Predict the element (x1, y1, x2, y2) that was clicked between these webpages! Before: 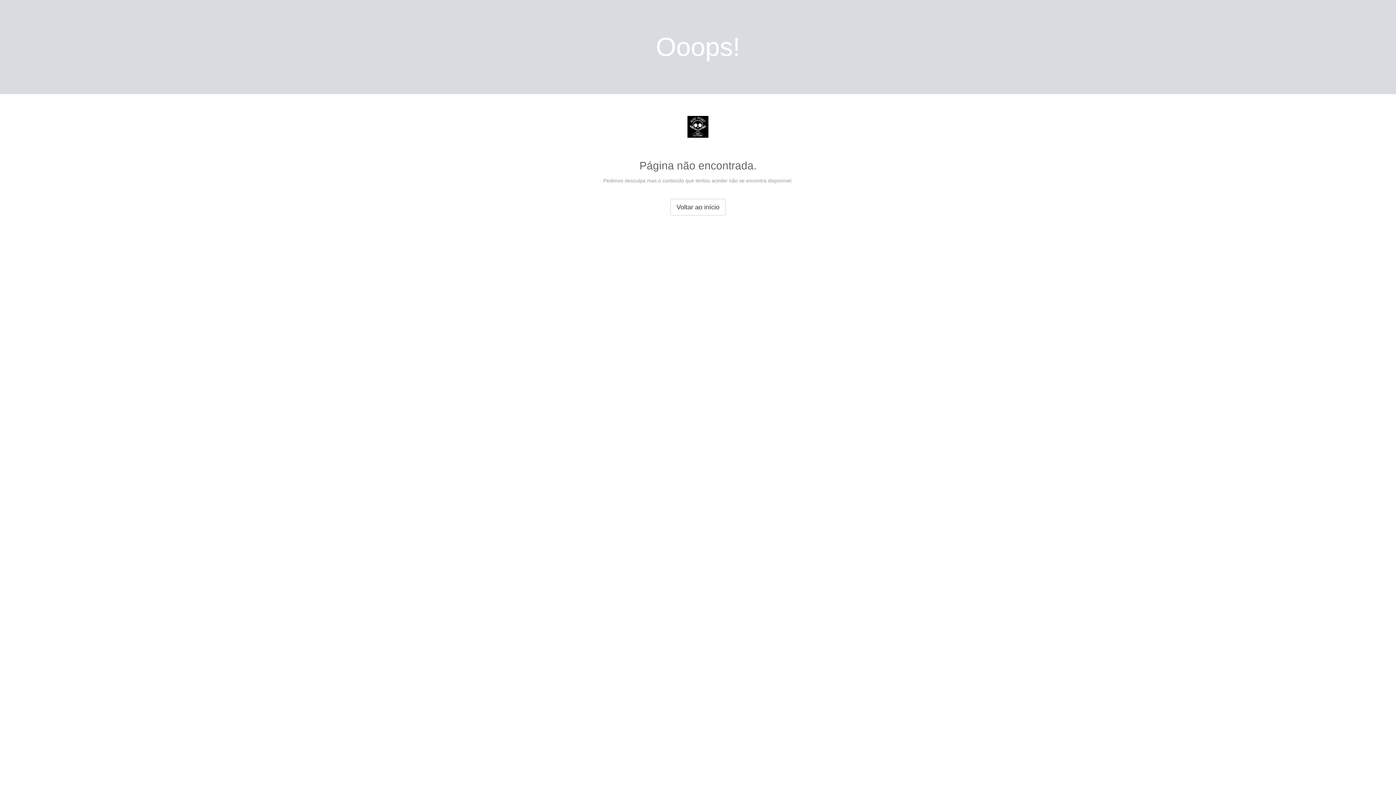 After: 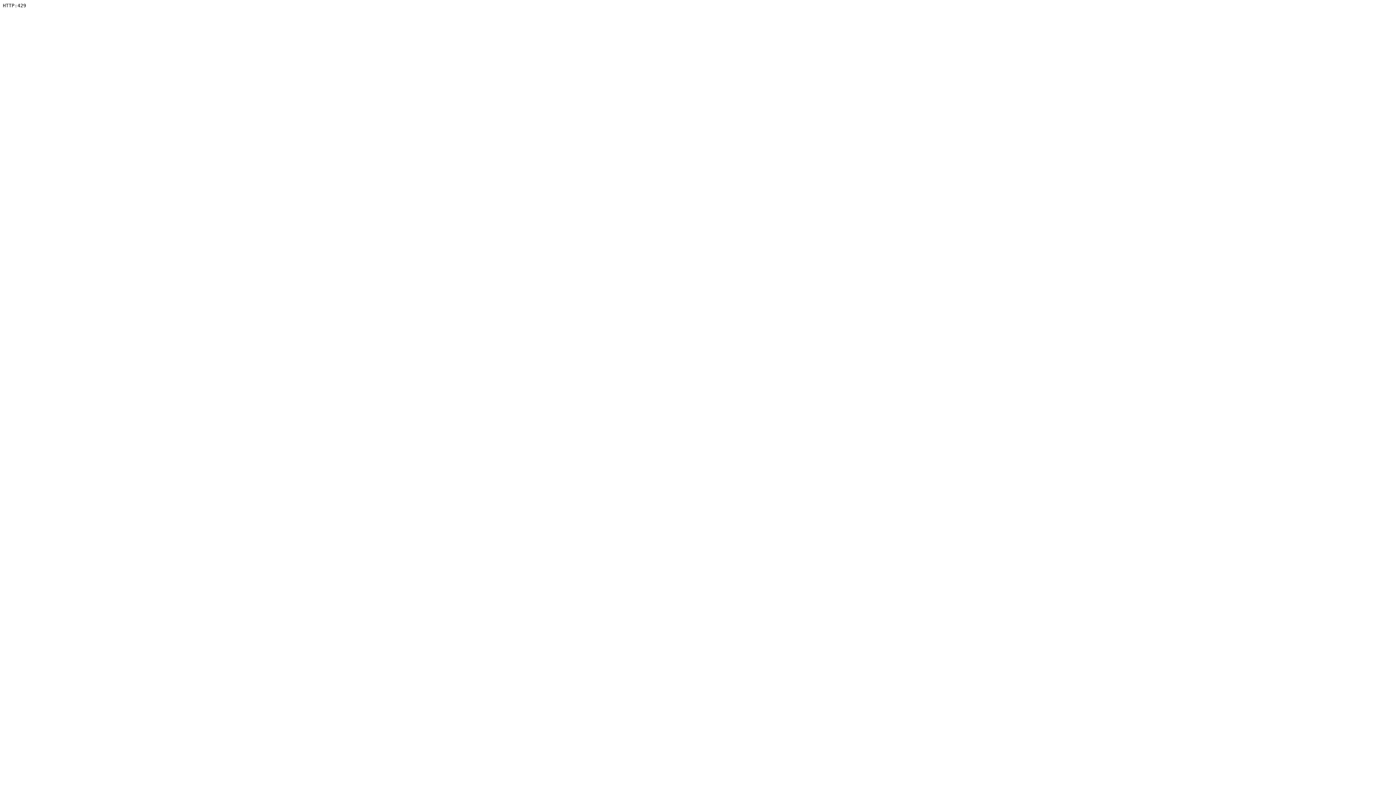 Action: label: Voltar ao início bbox: (670, 198, 725, 215)